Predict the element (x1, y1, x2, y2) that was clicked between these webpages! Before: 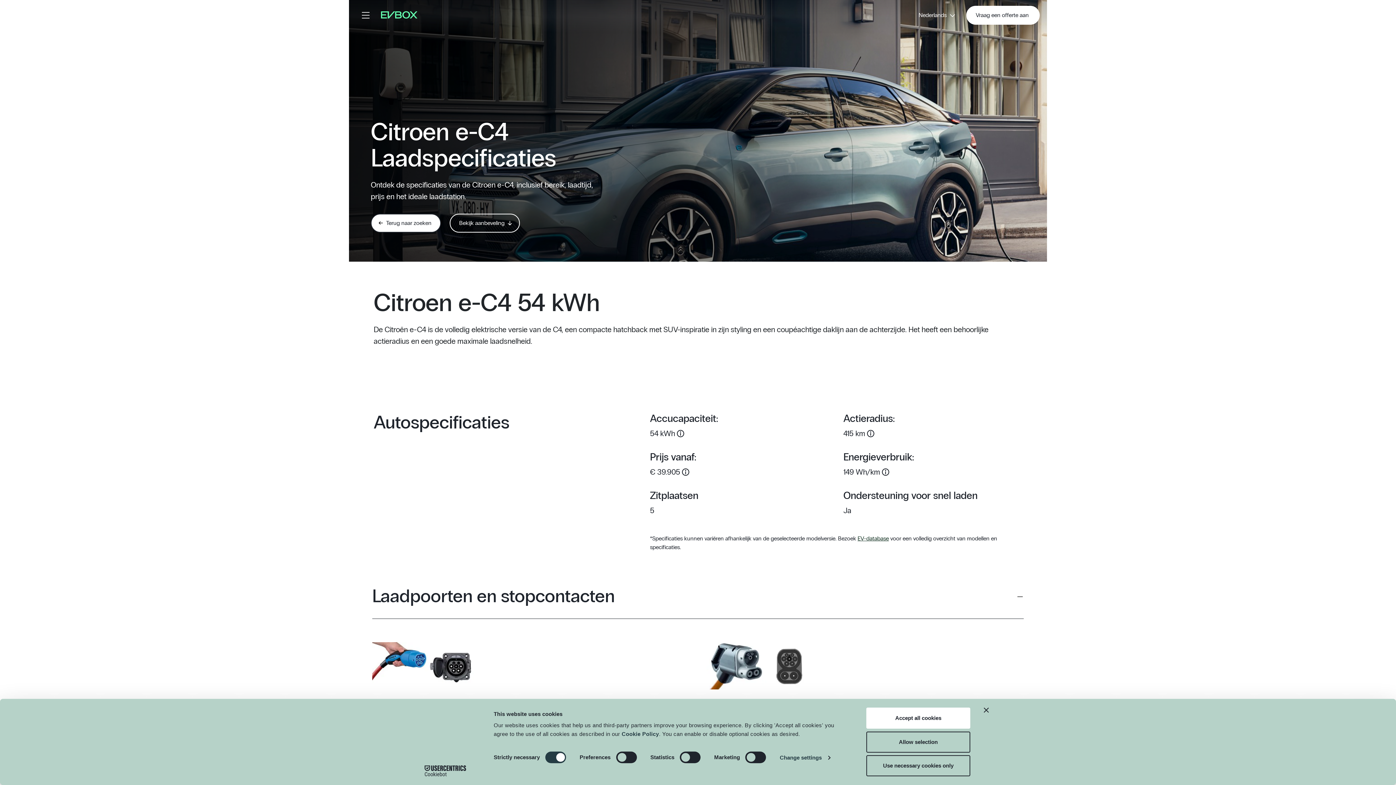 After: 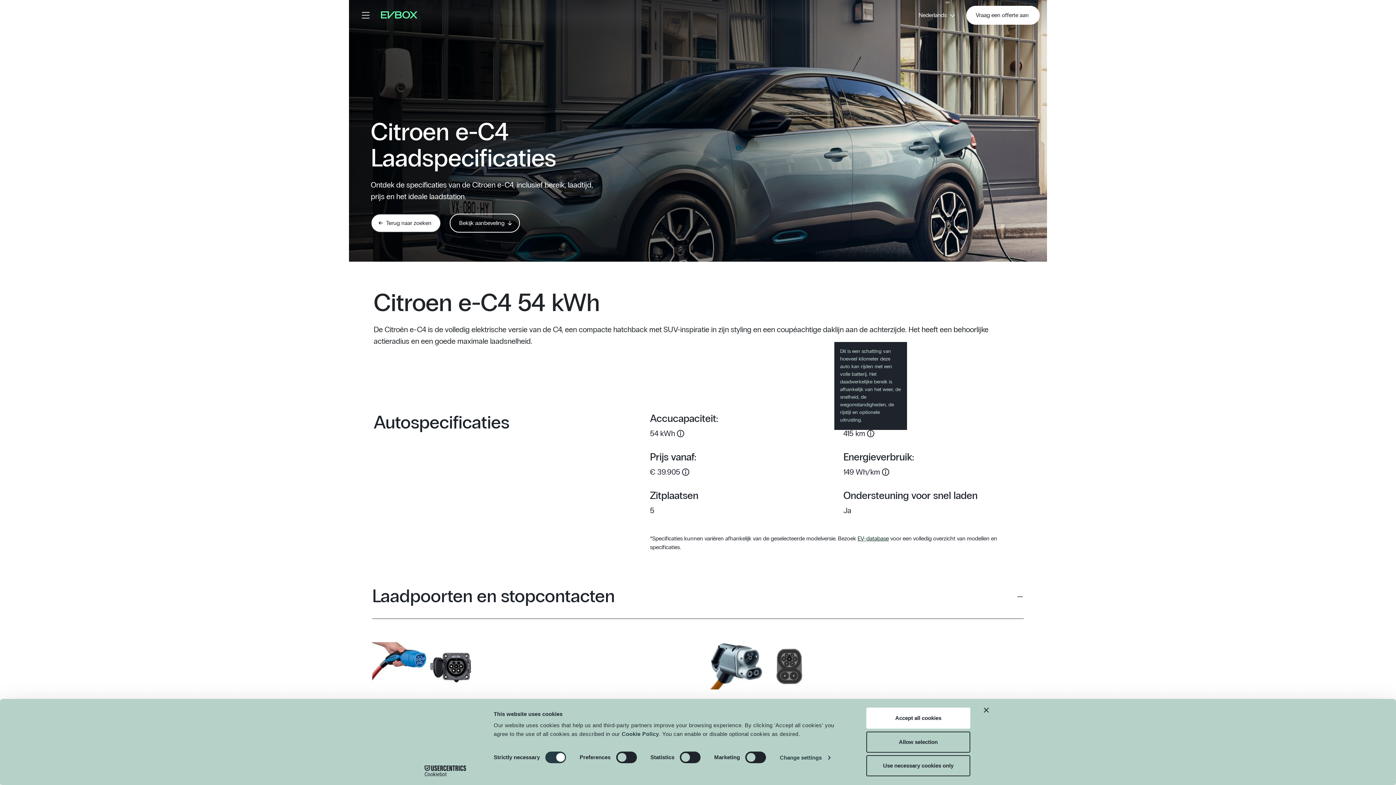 Action: bbox: (867, 430, 874, 437)